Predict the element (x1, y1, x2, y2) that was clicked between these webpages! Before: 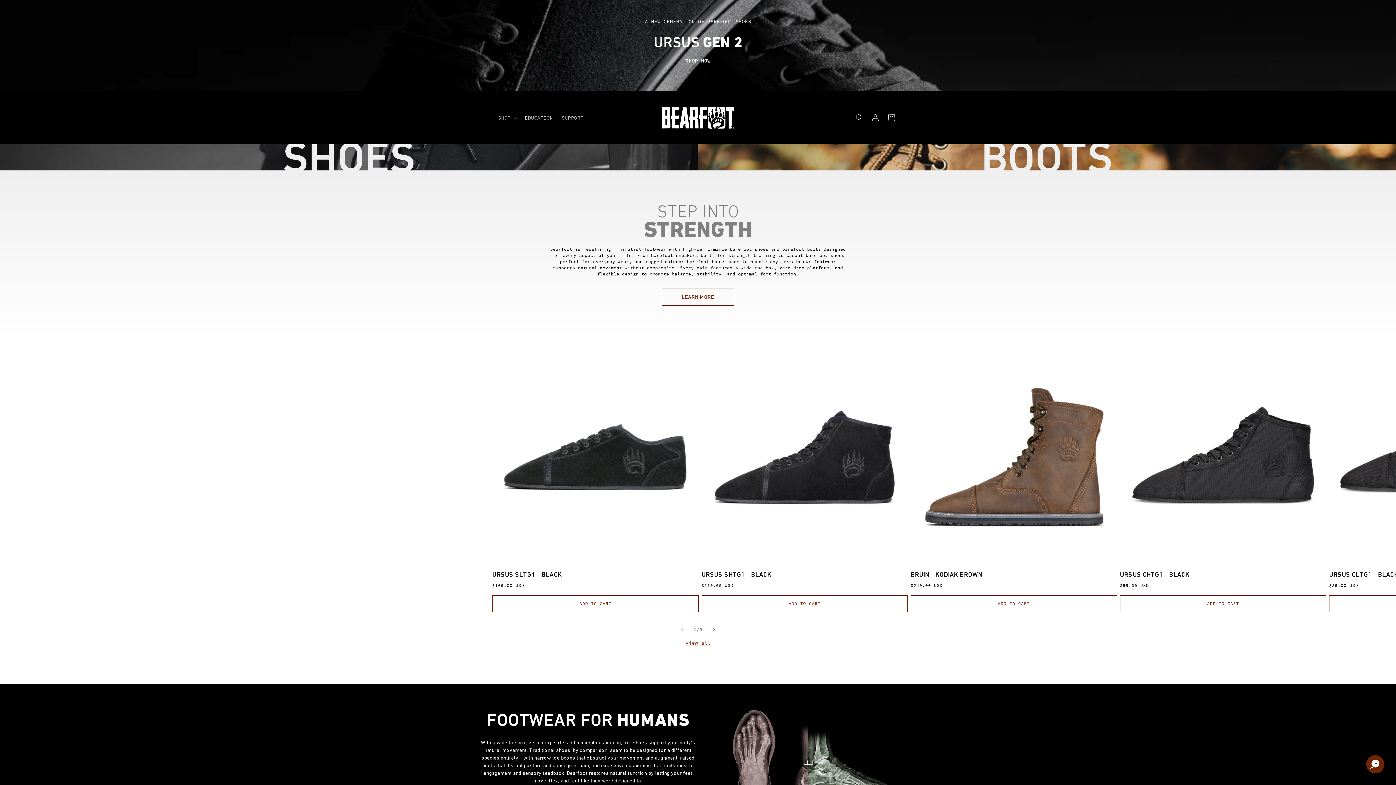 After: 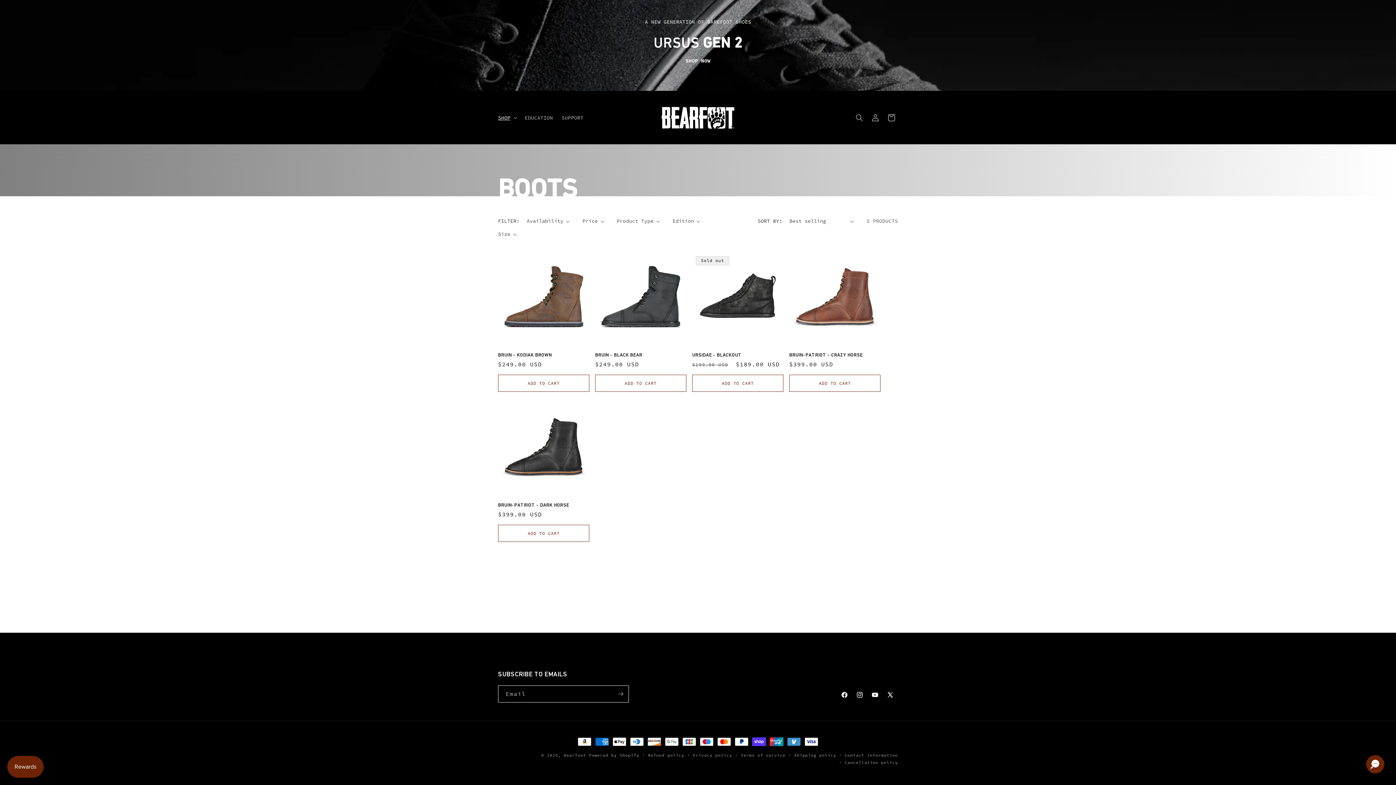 Action: label: BOOTS bbox: (698, 144, 1396, 170)